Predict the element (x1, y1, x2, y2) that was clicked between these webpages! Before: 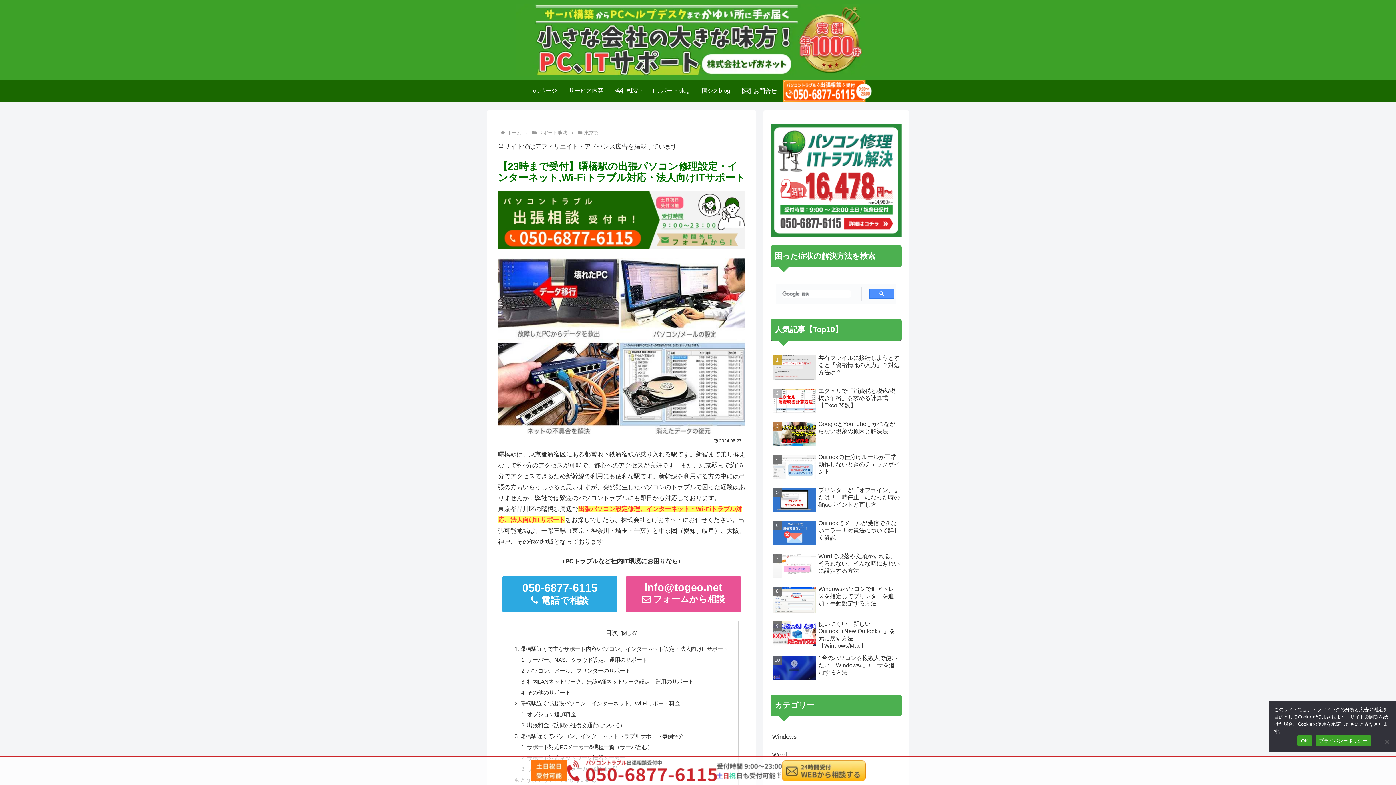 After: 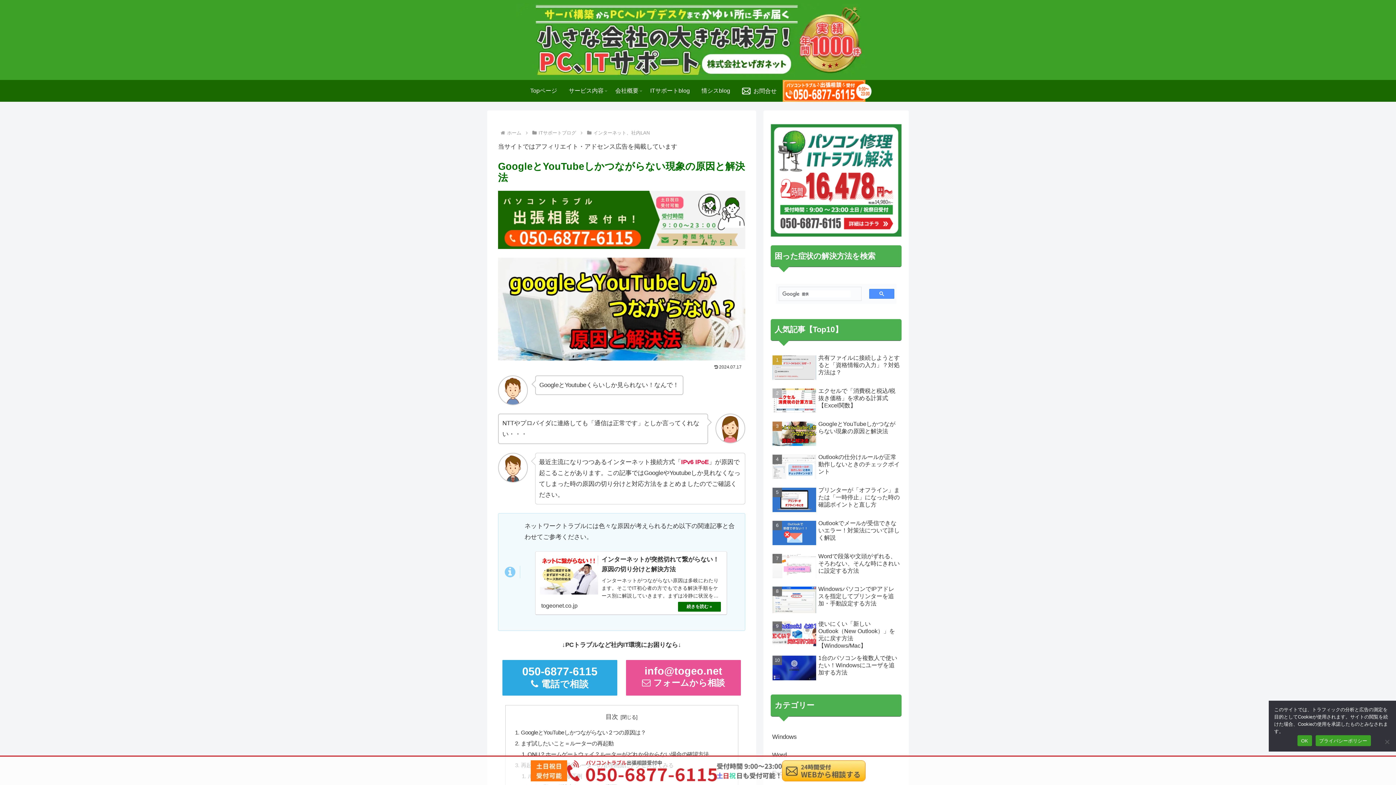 Action: bbox: (770, 418, 901, 450) label: GoogleとYouTubeしかつながらない現象の原因と解決法